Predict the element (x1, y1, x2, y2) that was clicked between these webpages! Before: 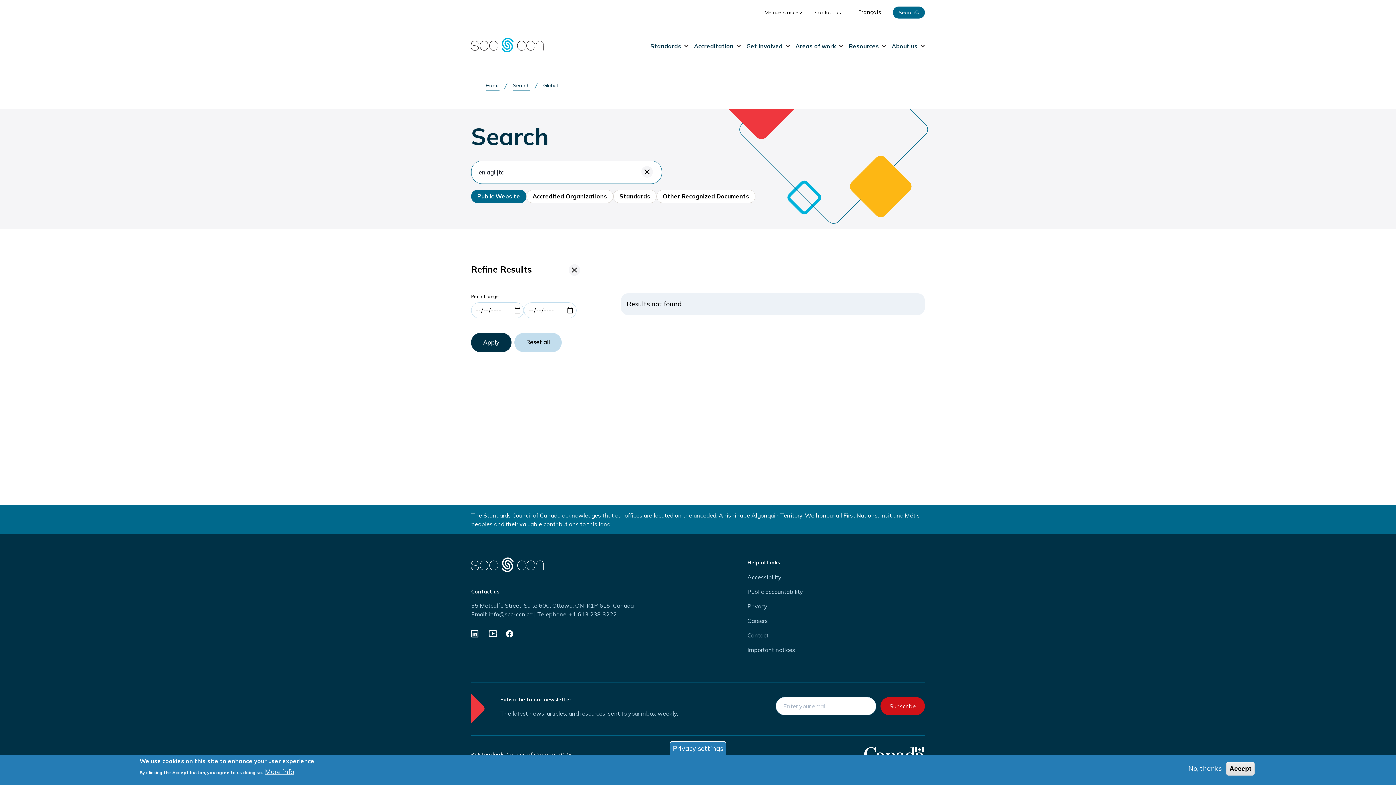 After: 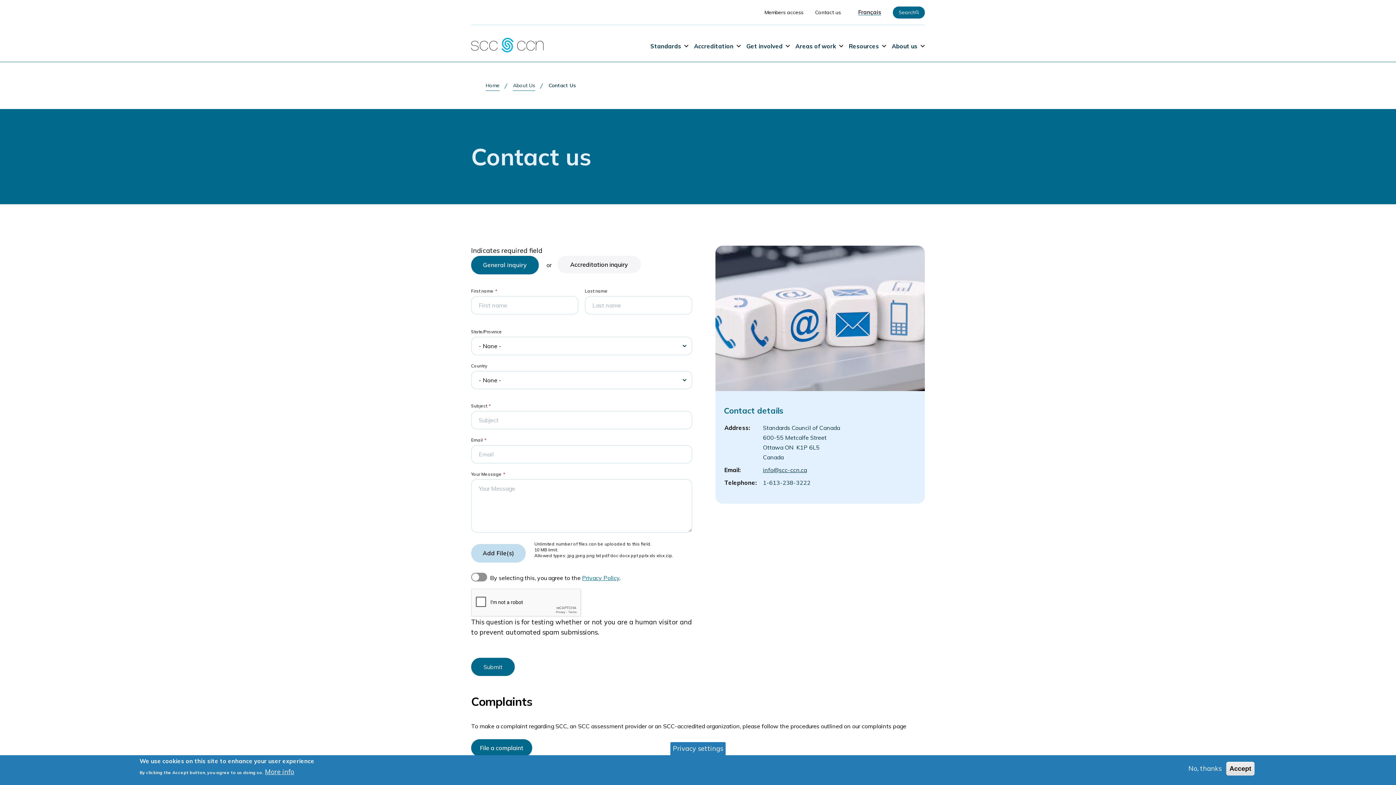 Action: label: Contact us bbox: (812, 5, 844, 18)